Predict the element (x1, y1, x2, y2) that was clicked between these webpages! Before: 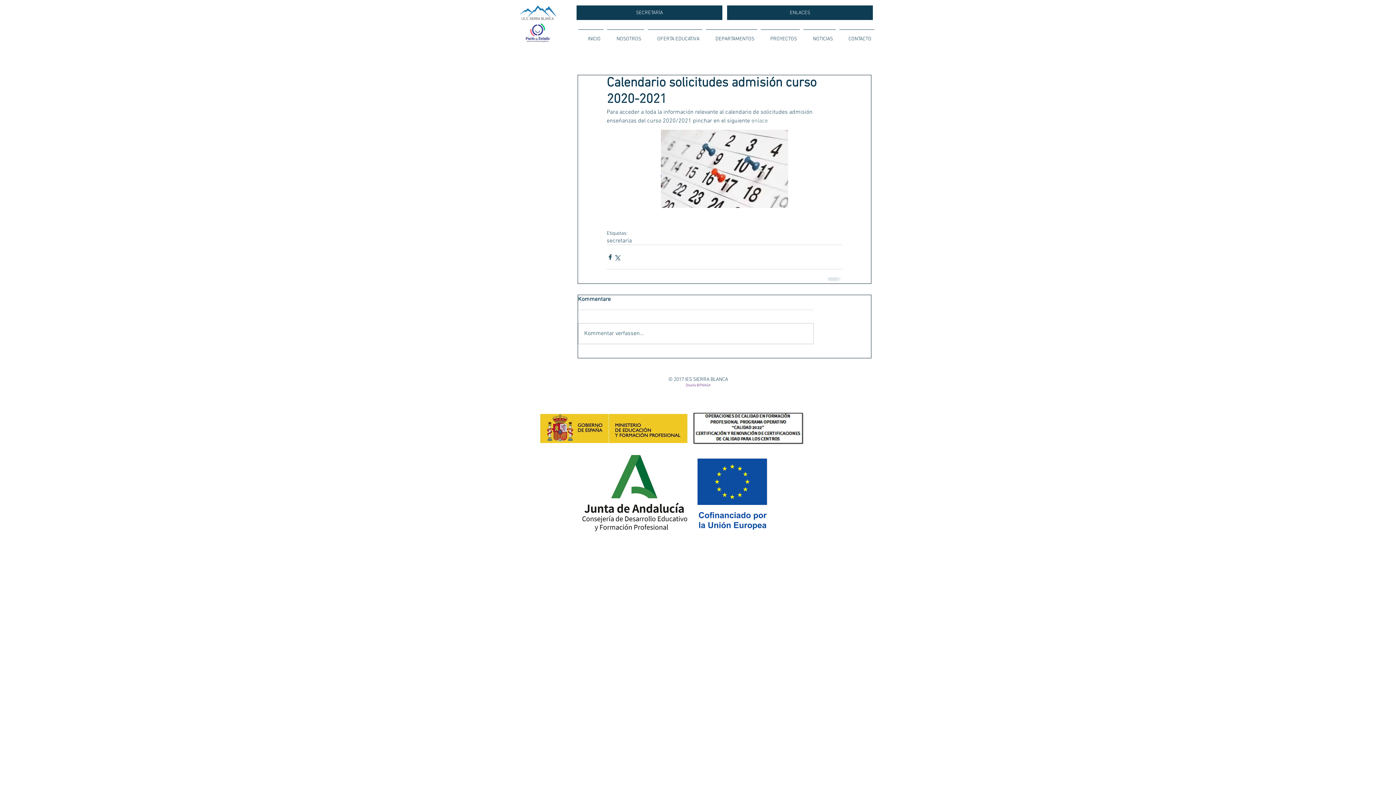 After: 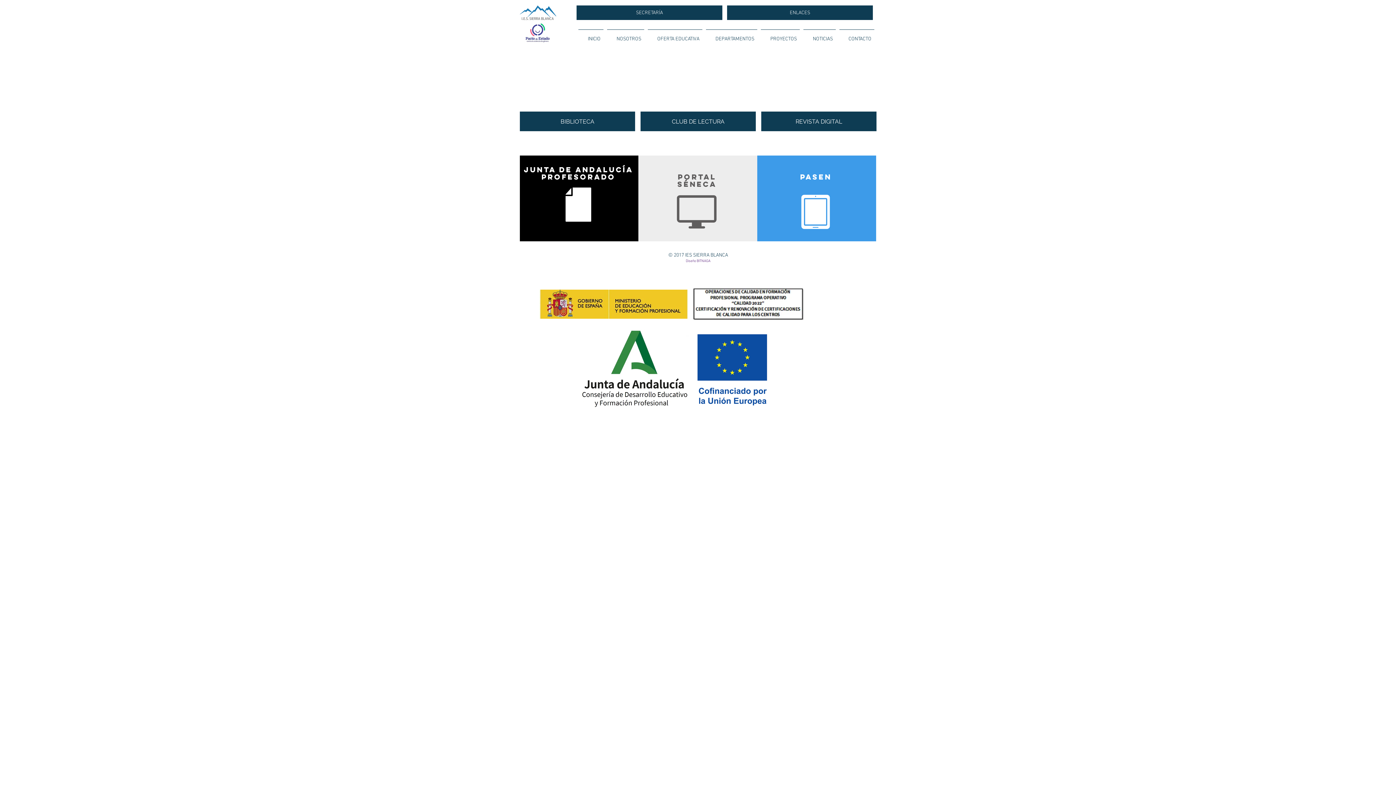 Action: bbox: (727, 5, 873, 20) label: ENLACES